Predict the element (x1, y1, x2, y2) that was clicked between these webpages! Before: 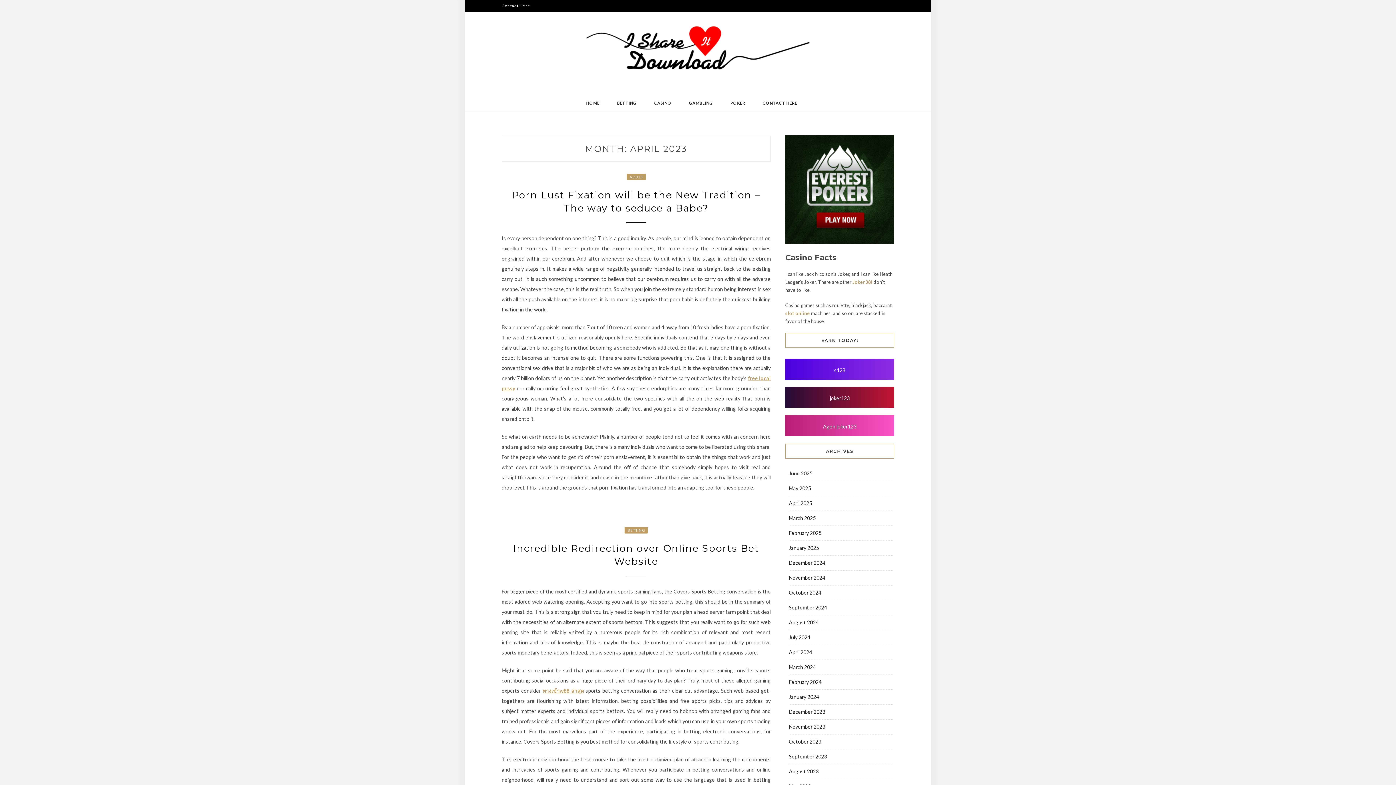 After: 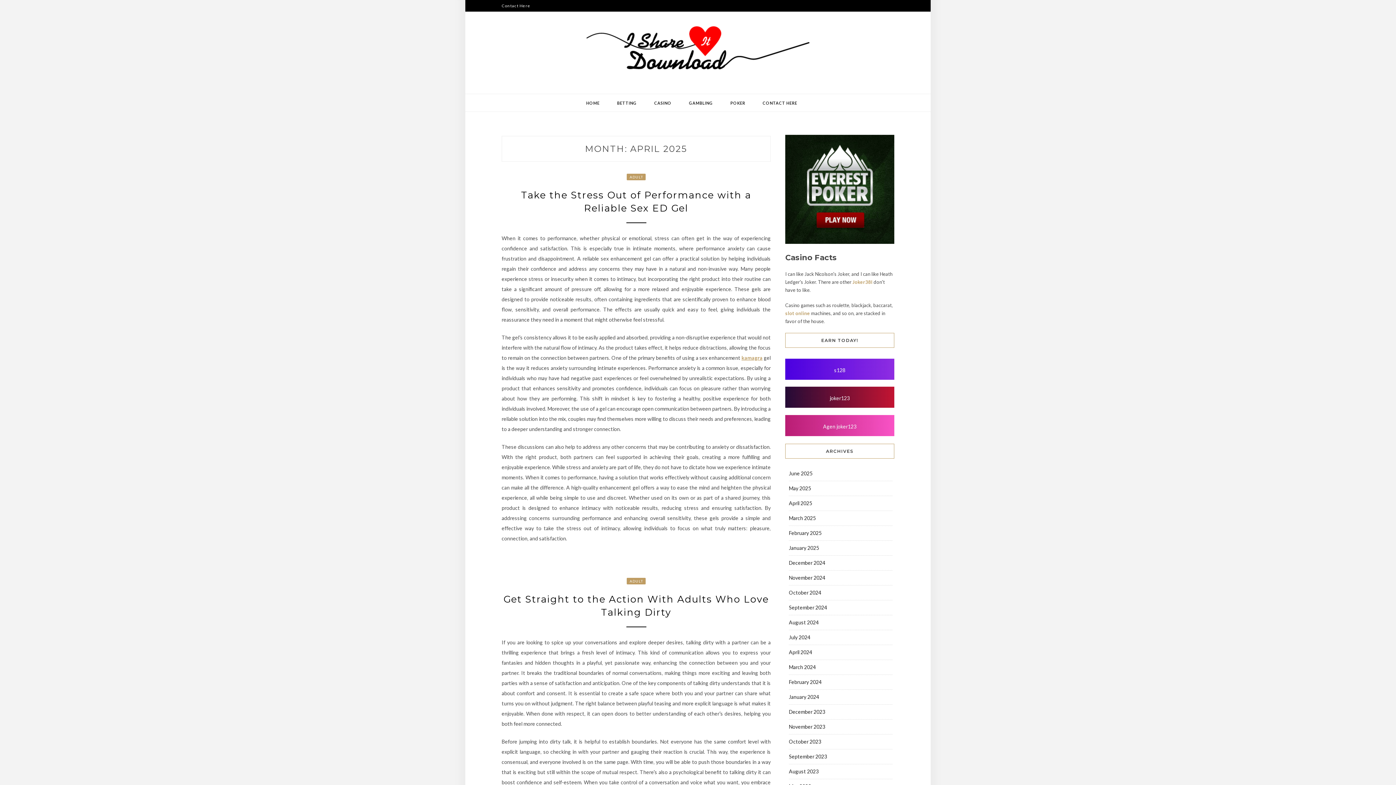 Action: label: April 2025 bbox: (789, 500, 812, 506)